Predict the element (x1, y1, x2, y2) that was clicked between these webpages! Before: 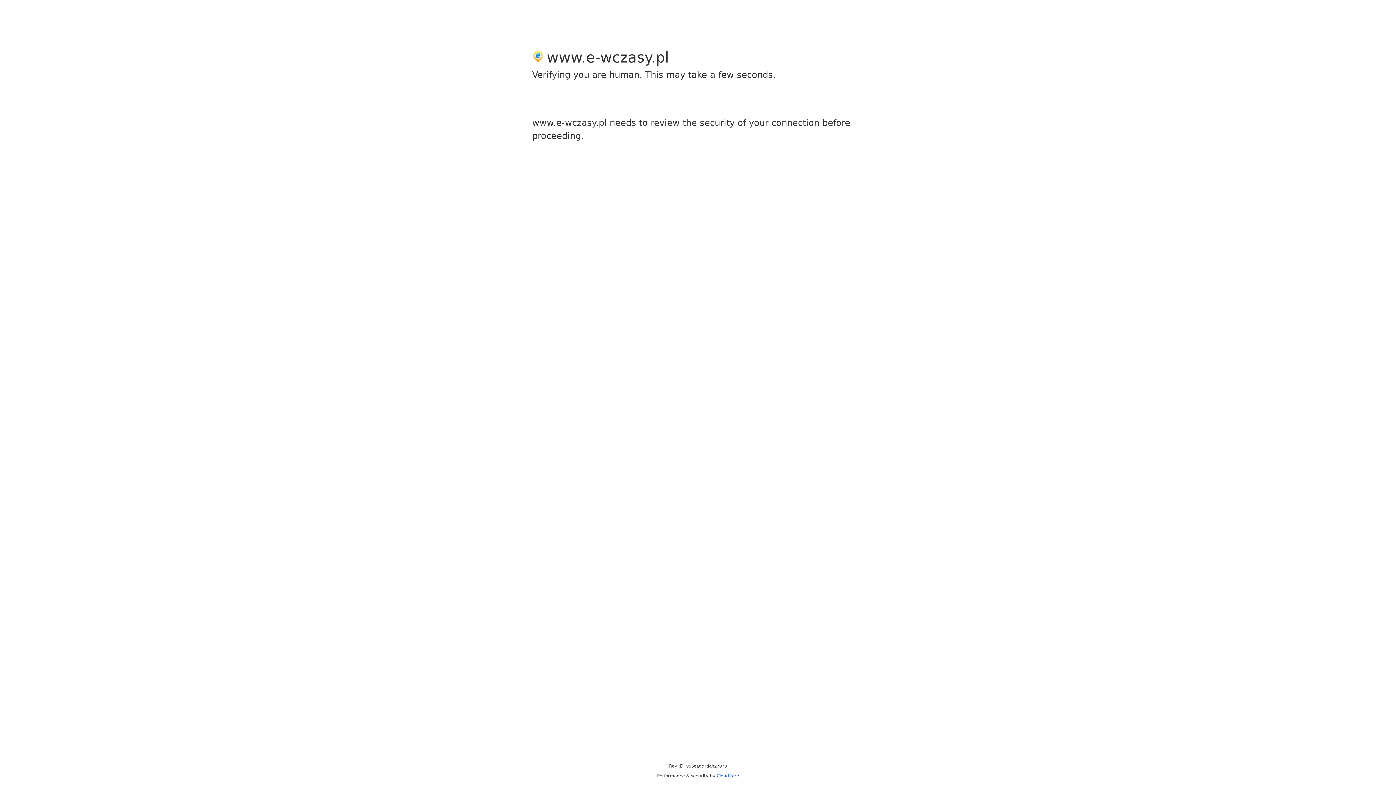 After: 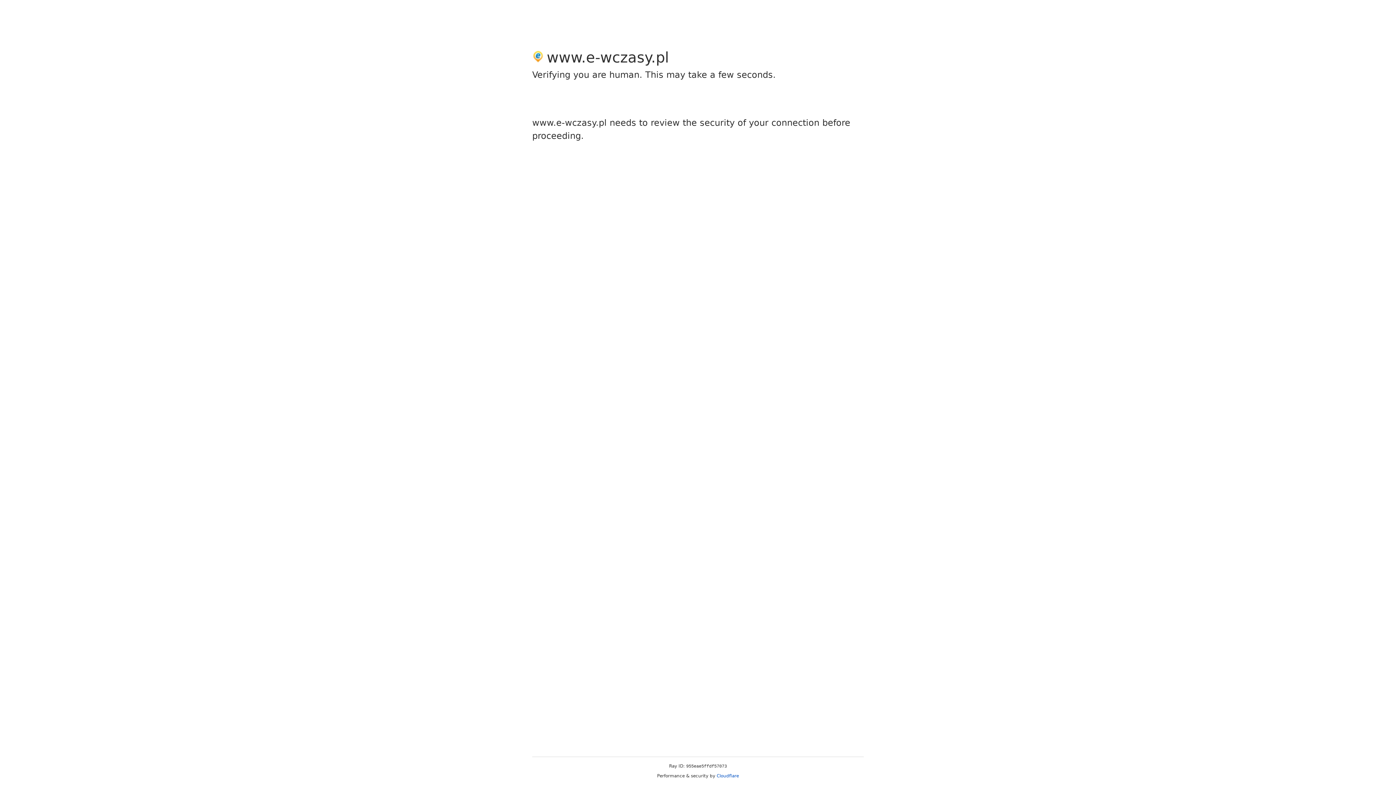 Action: label: Cloudflare bbox: (716, 773, 739, 778)